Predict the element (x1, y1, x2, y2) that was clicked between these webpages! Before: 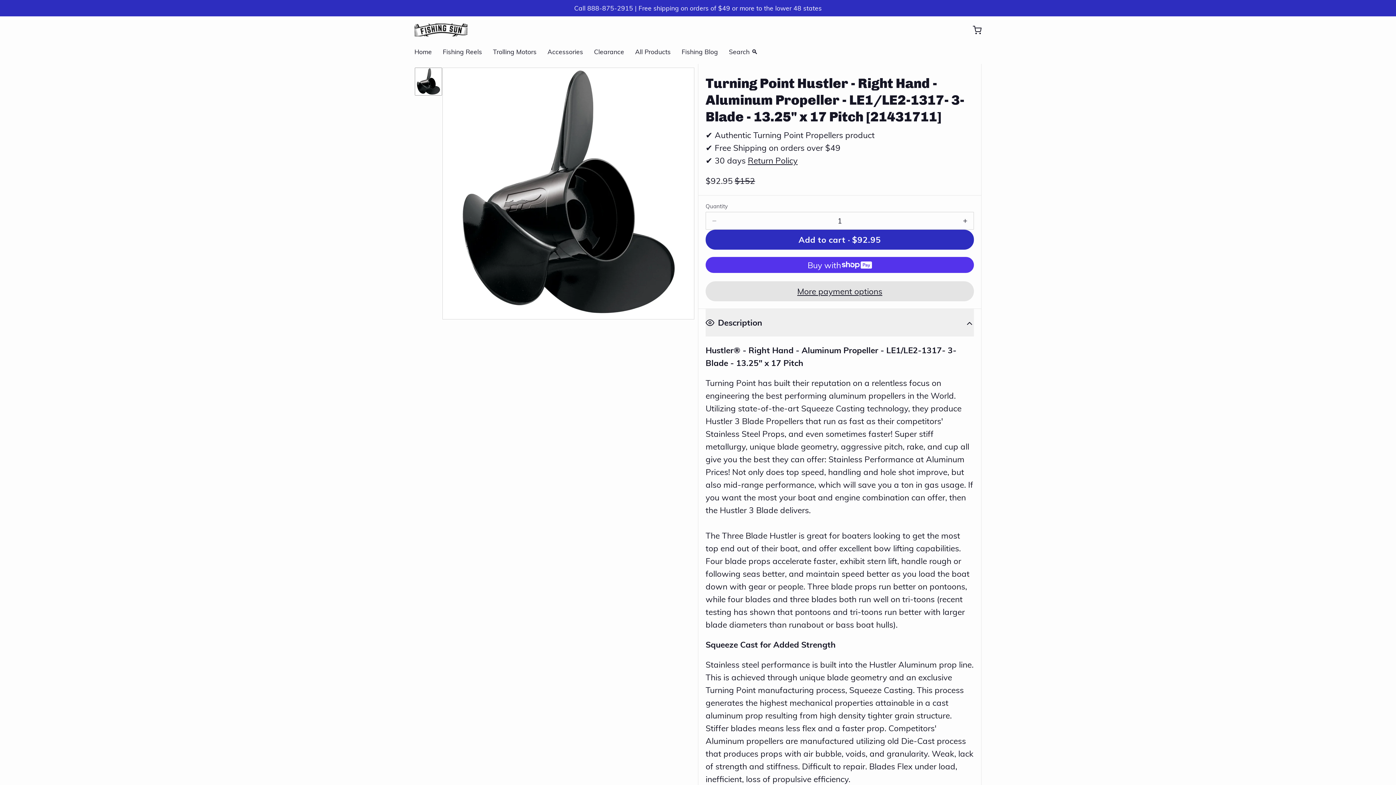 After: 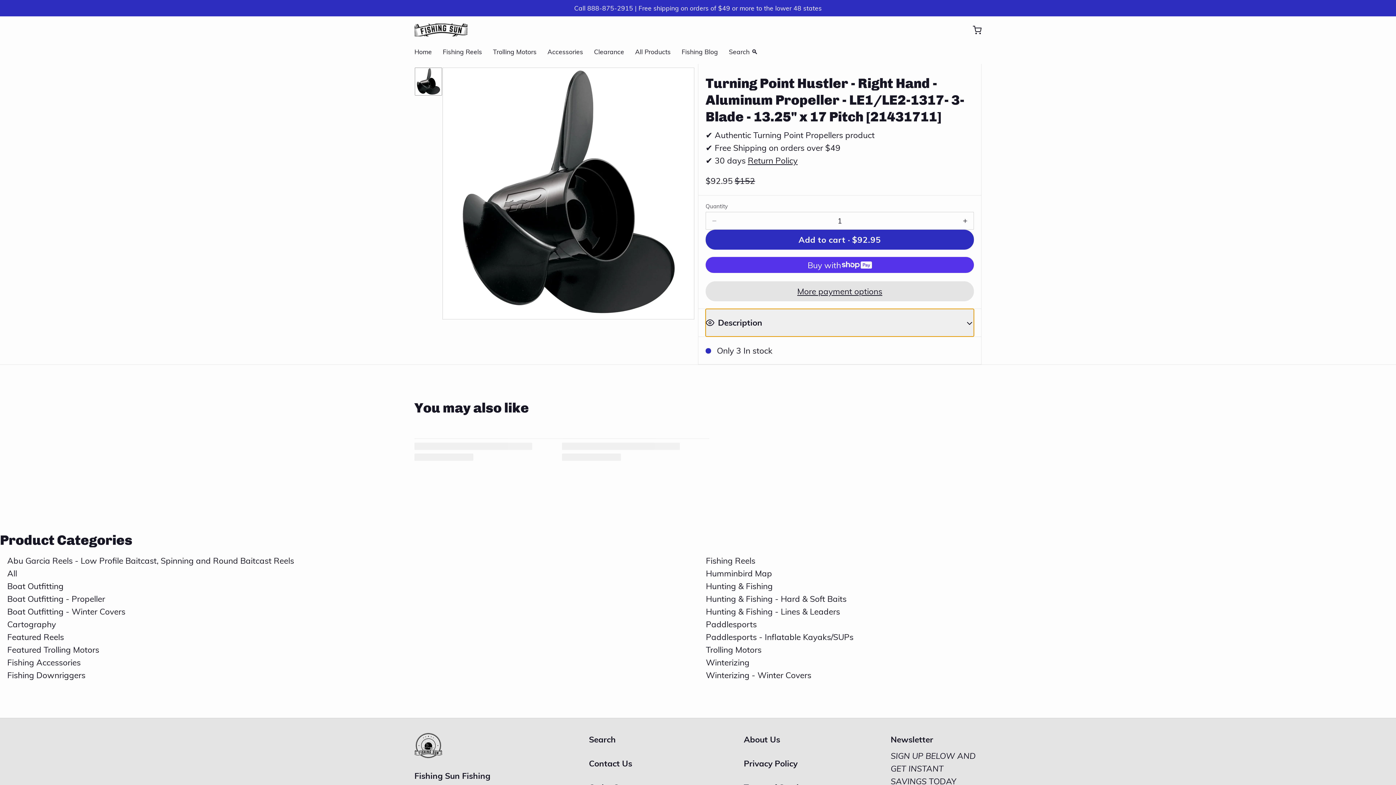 Action: label: Description bbox: (705, 308, 974, 336)